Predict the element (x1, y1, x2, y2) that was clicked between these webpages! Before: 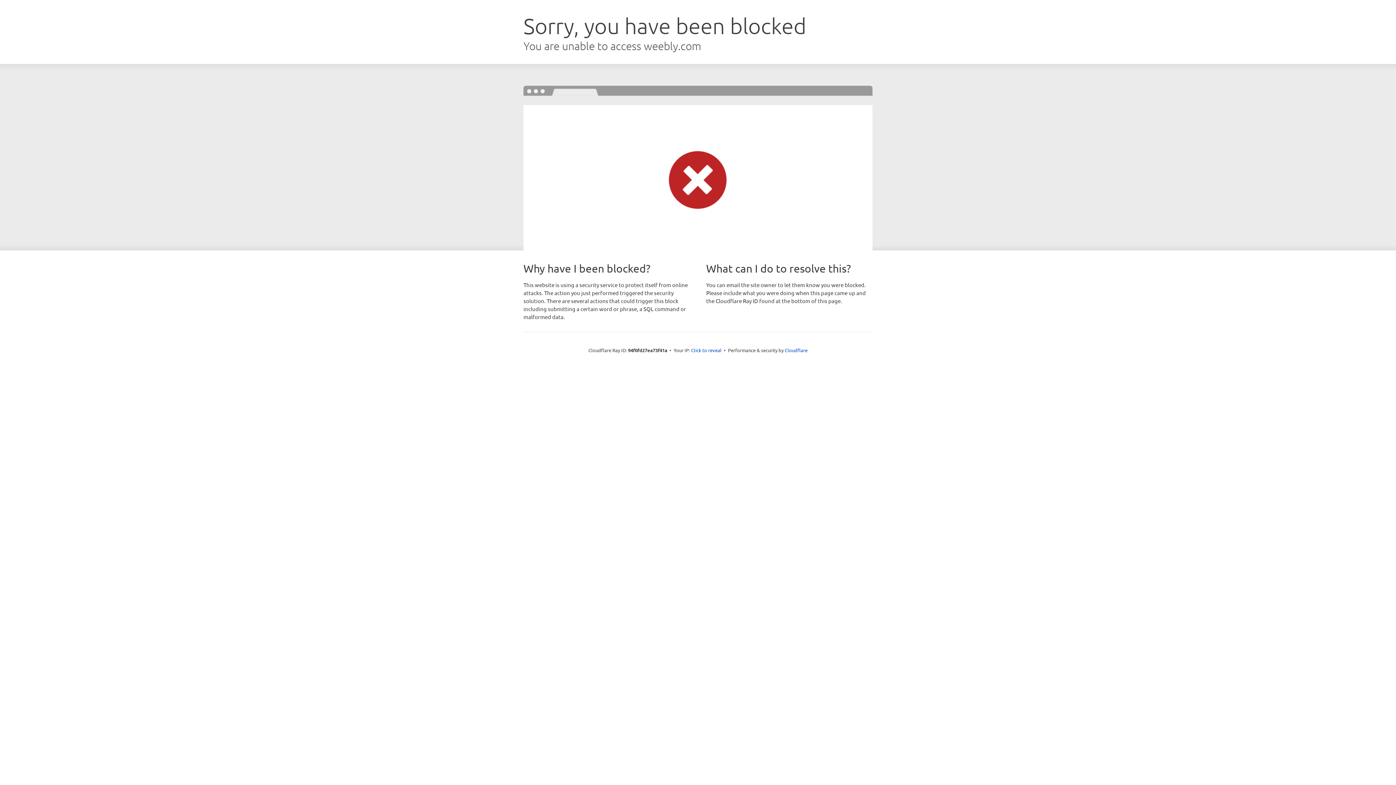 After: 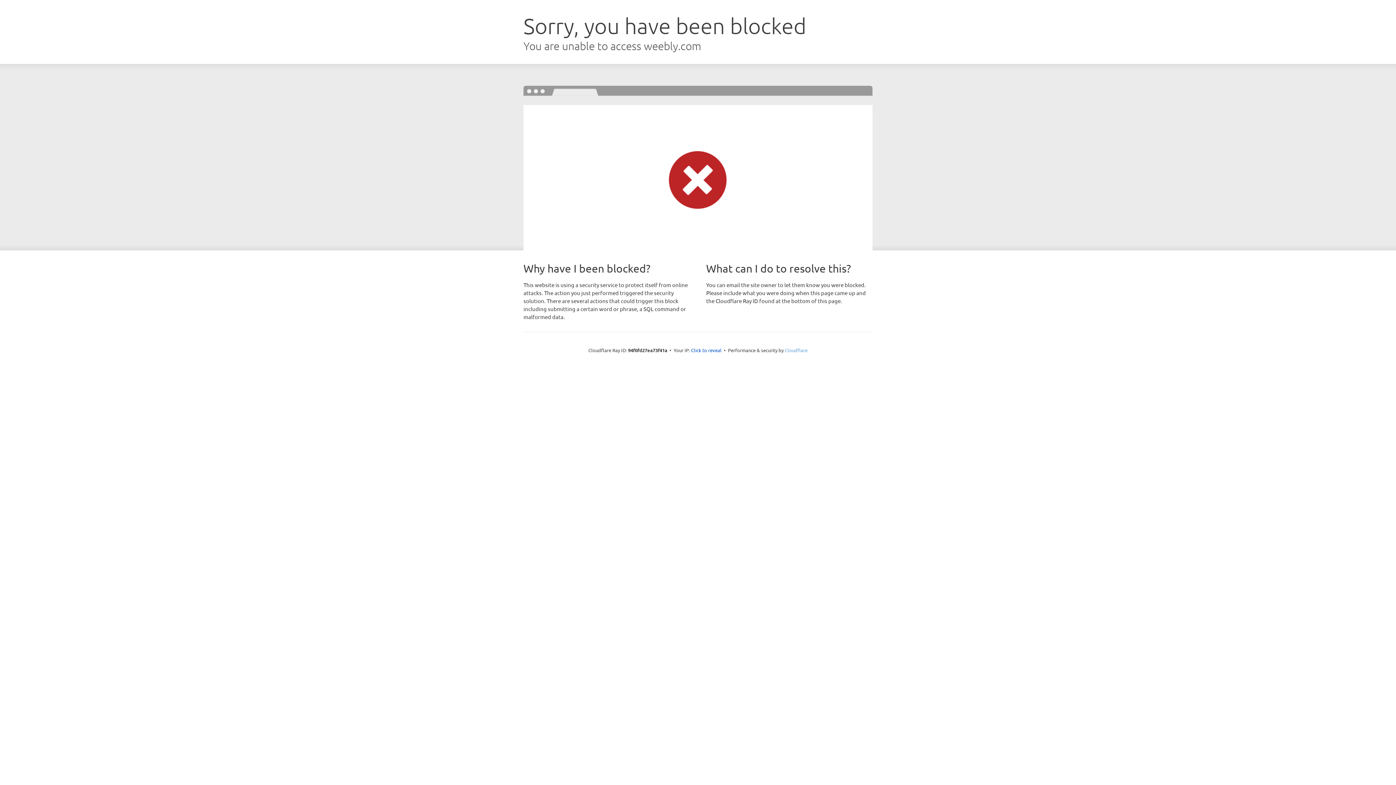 Action: label: Cloudflare bbox: (784, 347, 807, 353)